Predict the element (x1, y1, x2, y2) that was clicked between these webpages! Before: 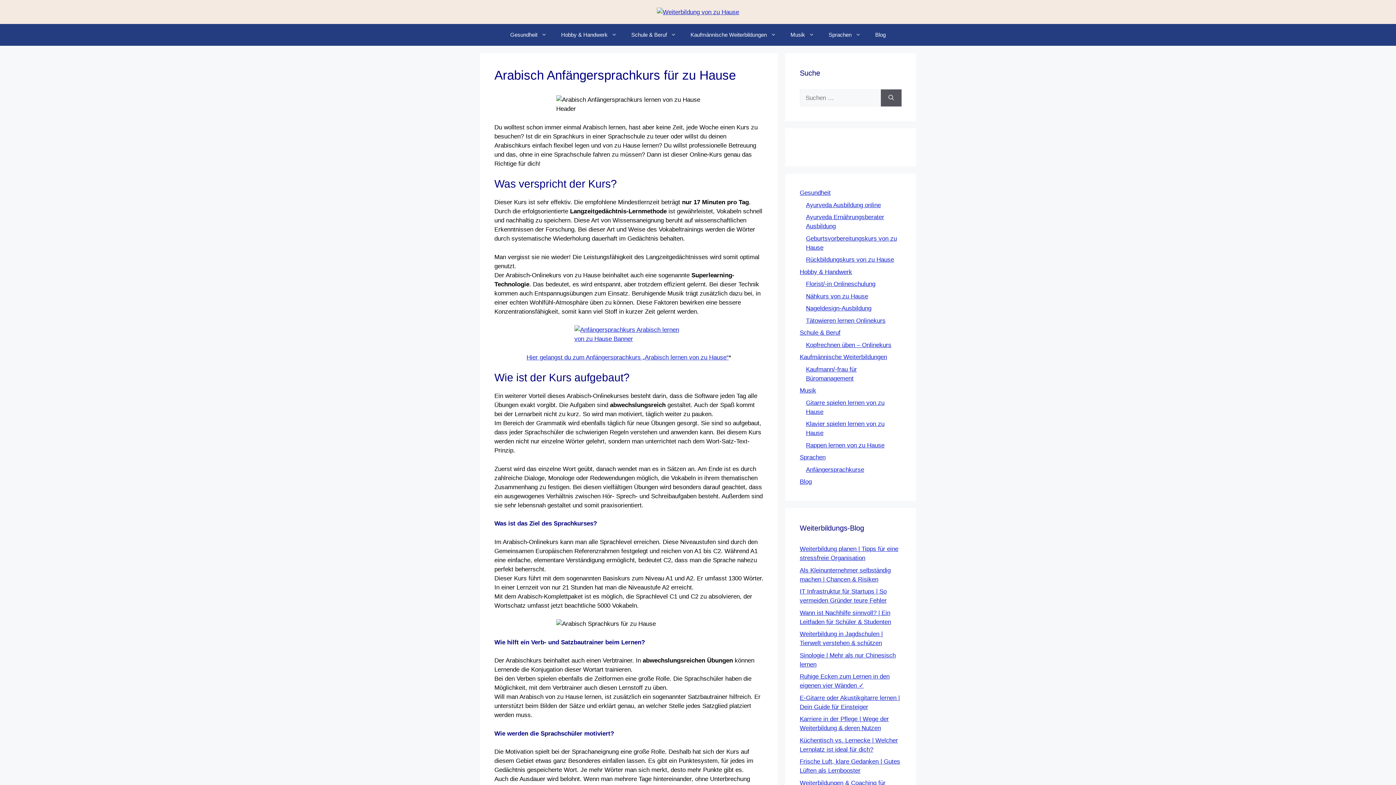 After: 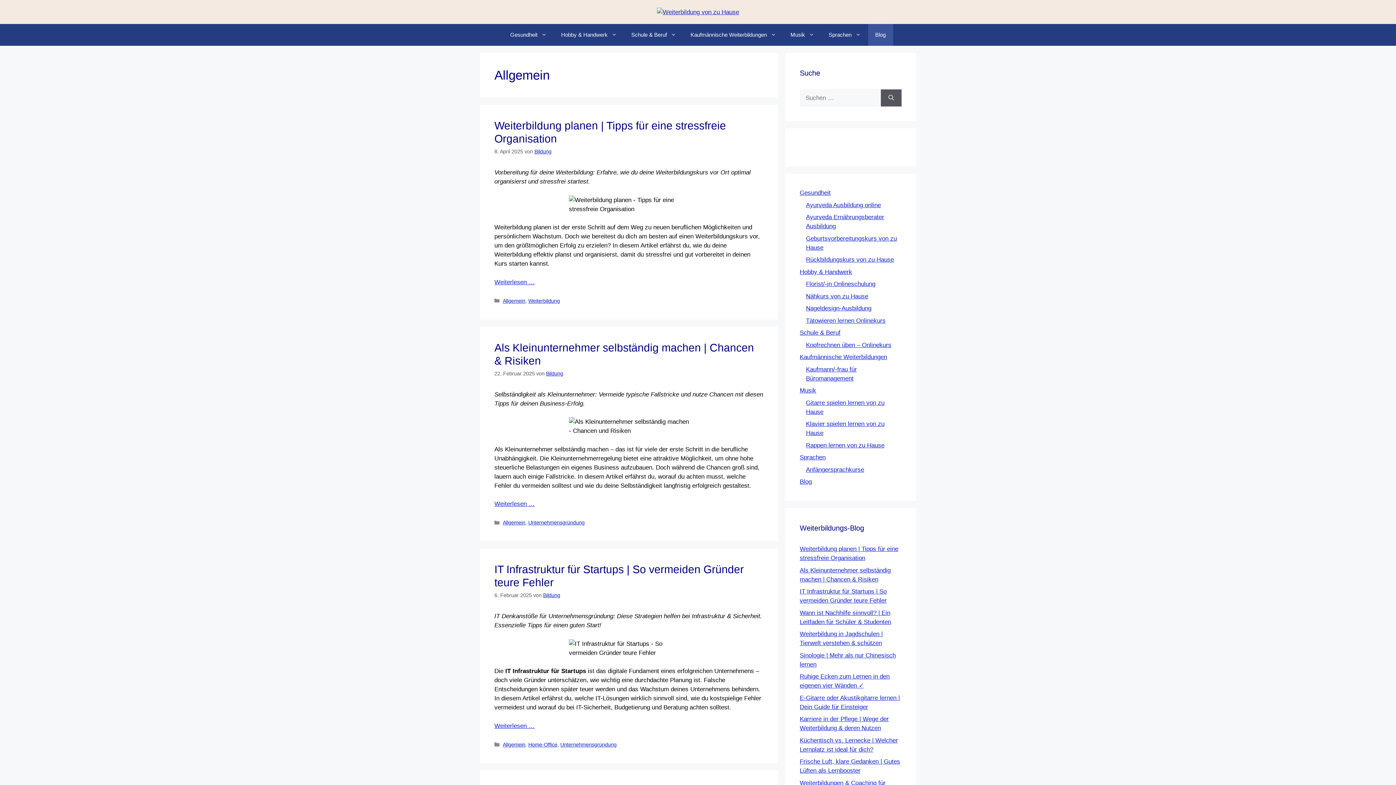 Action: bbox: (800, 478, 812, 485) label: Blog